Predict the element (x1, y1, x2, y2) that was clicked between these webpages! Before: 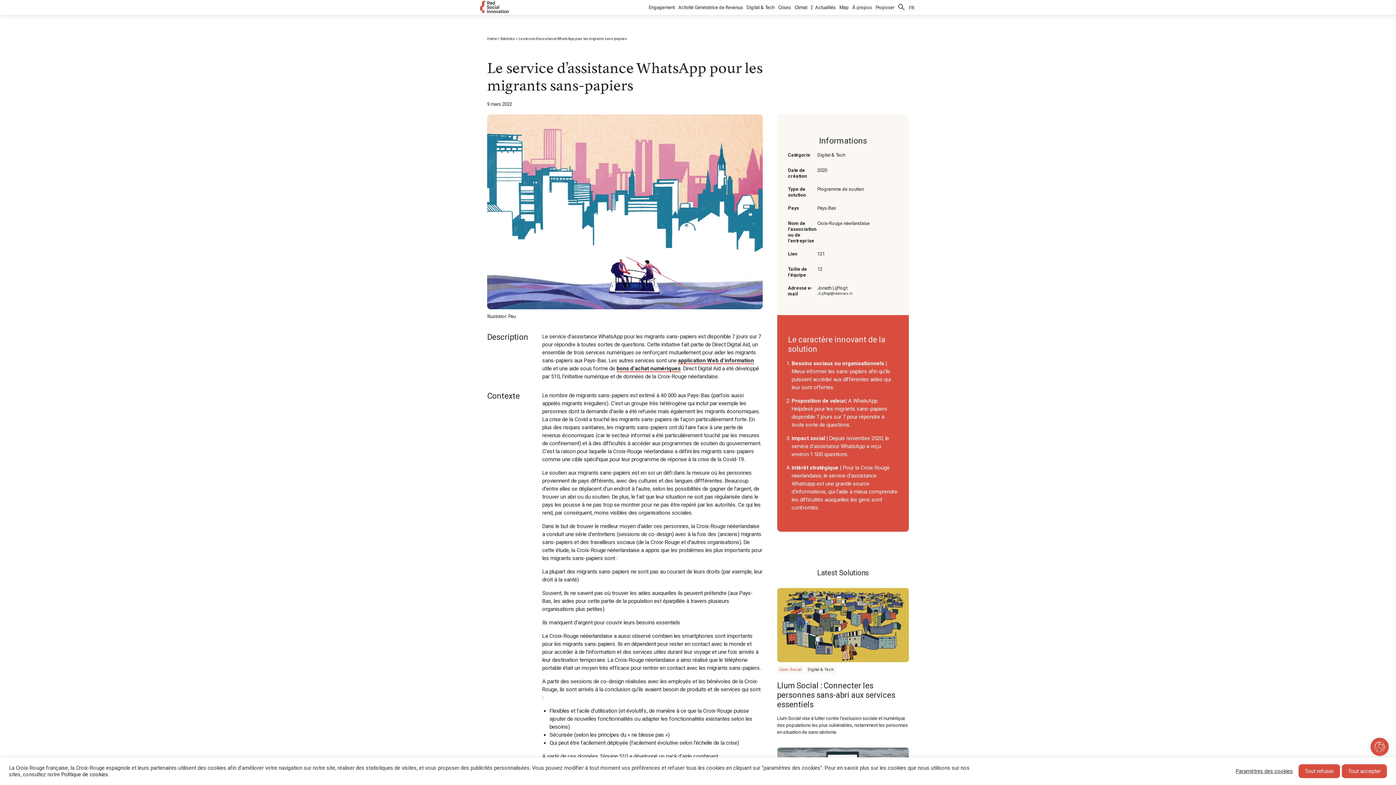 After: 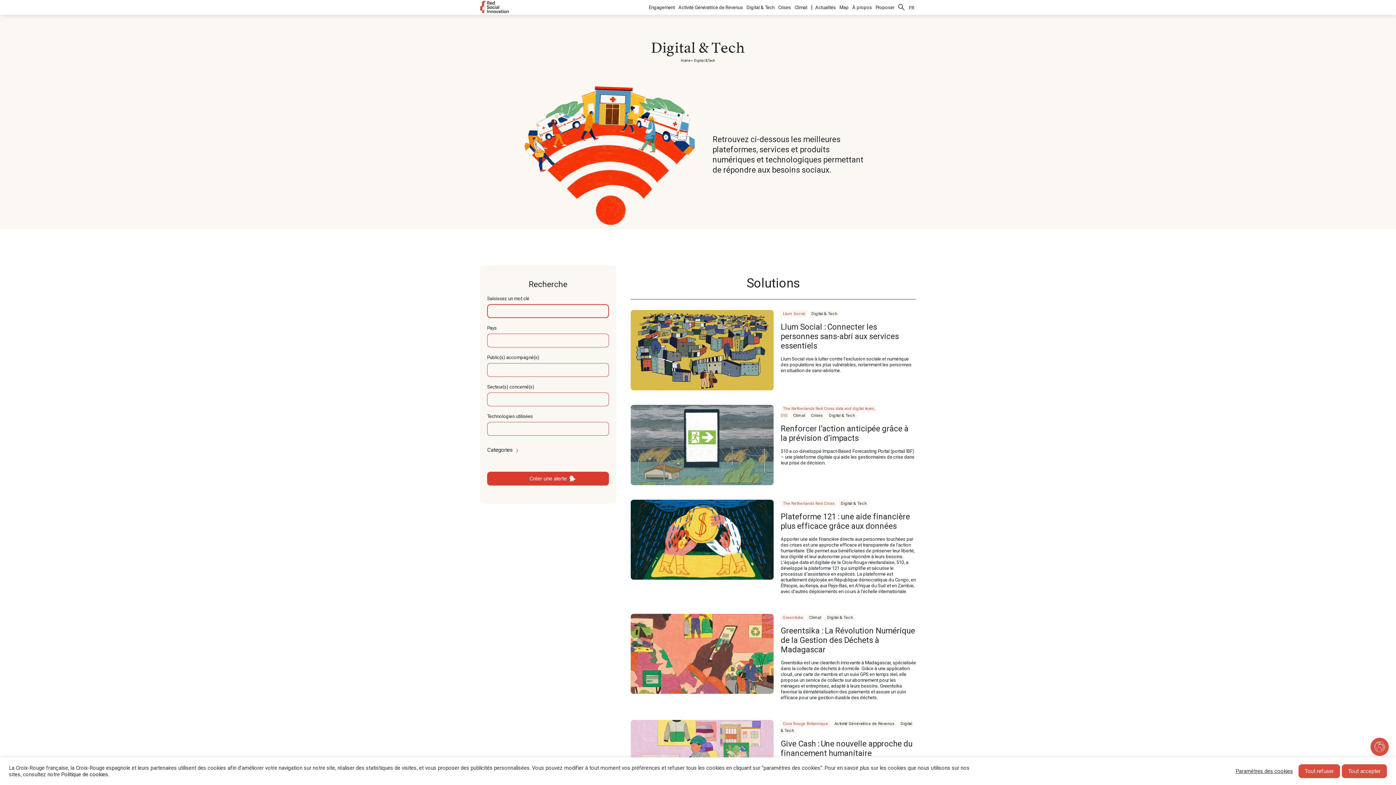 Action: bbox: (805, 666, 836, 674) label: Digital & Tech